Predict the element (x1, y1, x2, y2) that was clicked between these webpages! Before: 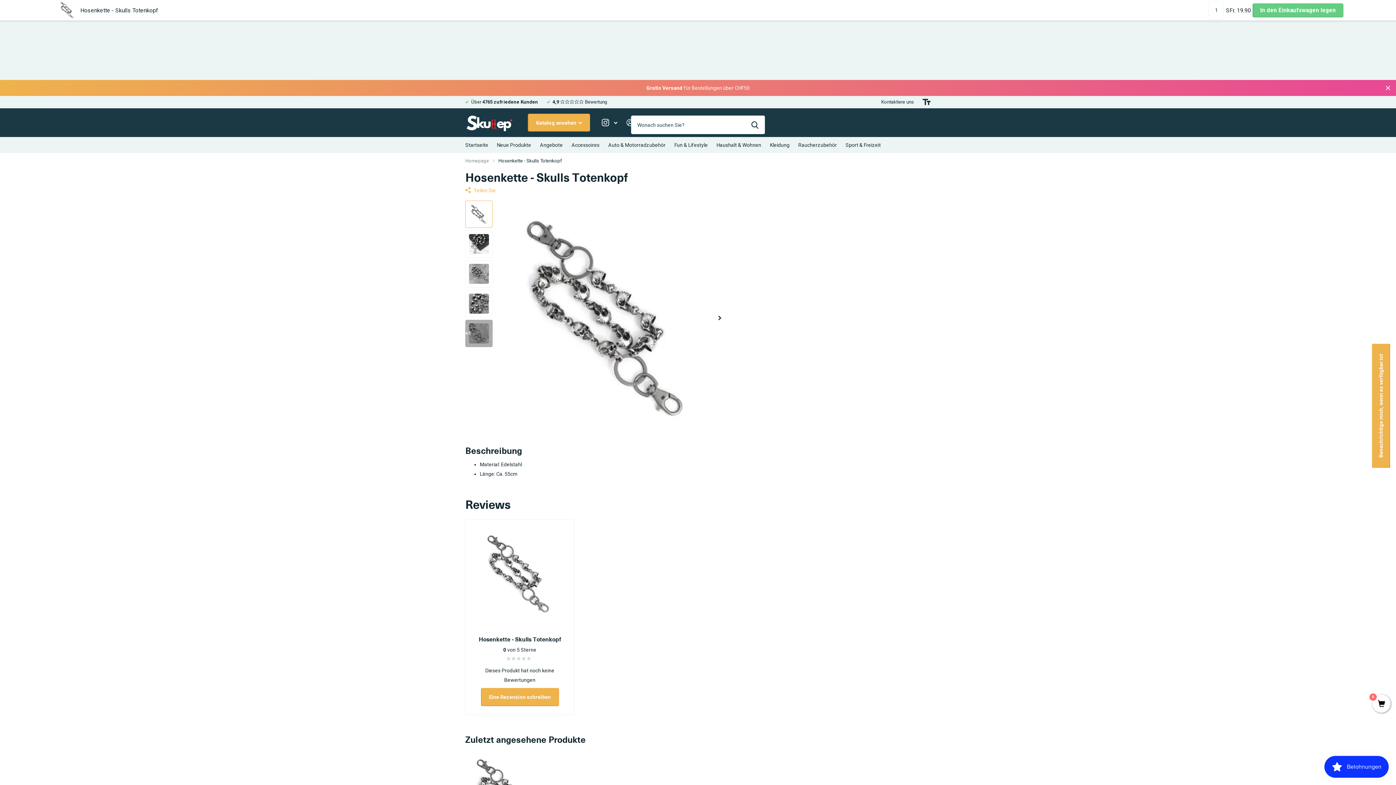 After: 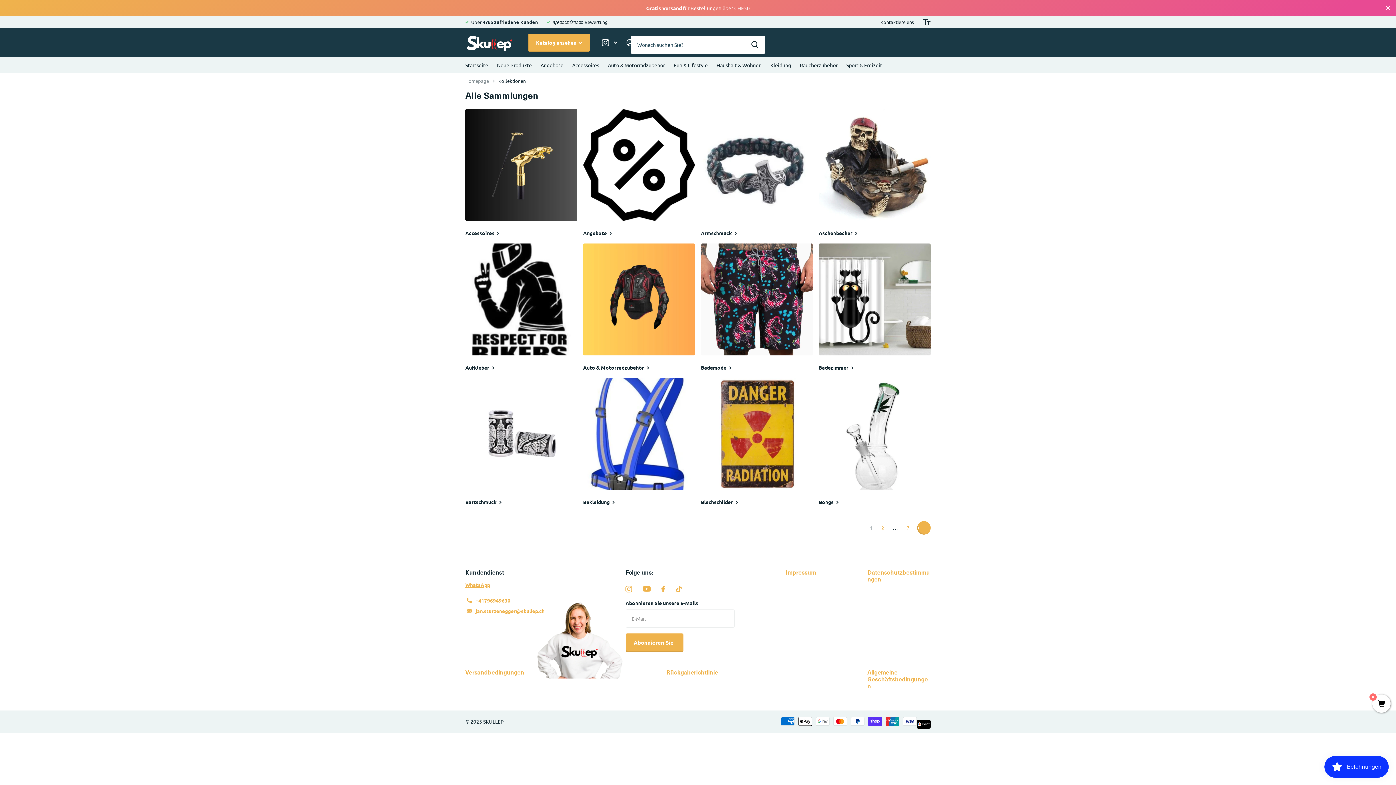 Action: bbox: (601, 114, 617, 131) label: , Lesen Sie mehr